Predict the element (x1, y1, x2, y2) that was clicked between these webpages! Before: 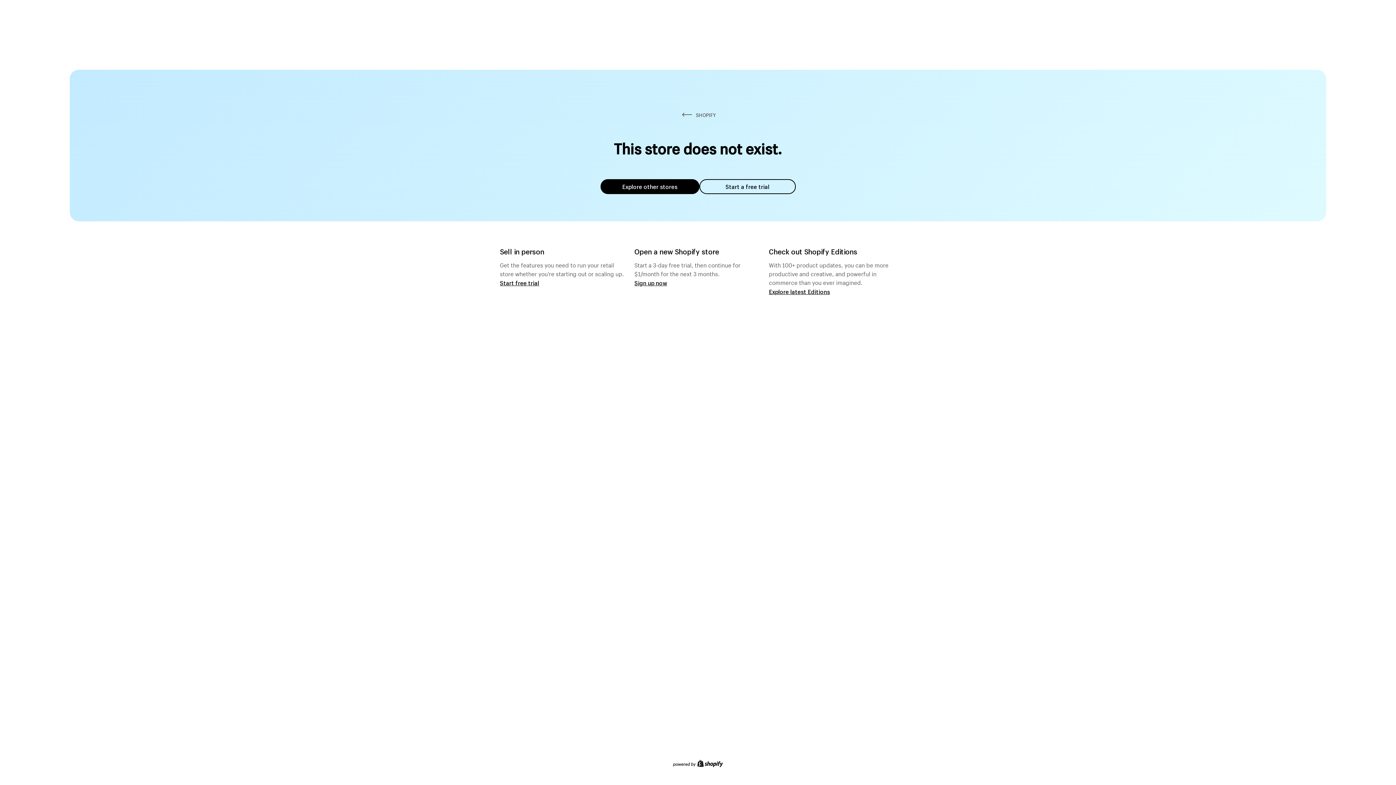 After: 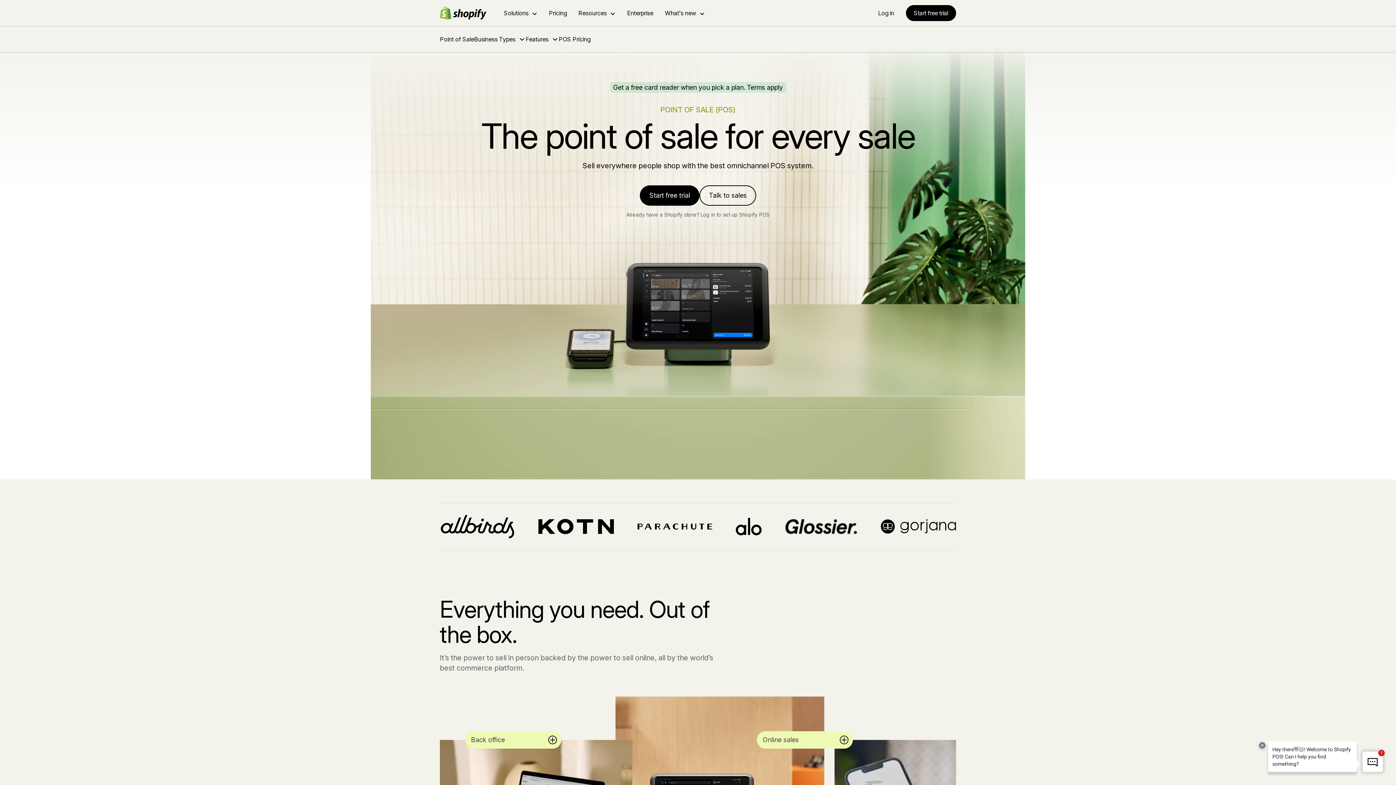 Action: label: Start free trial bbox: (500, 279, 539, 286)